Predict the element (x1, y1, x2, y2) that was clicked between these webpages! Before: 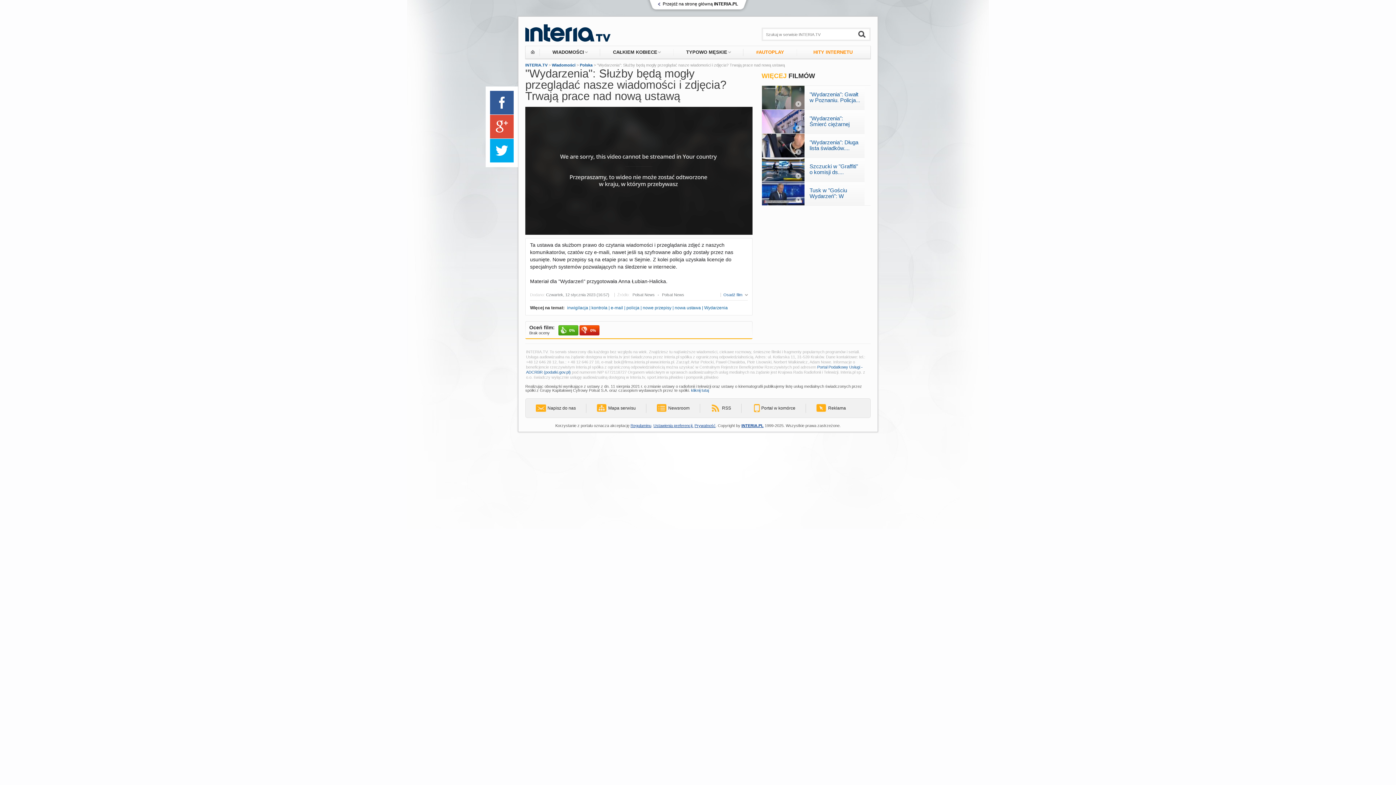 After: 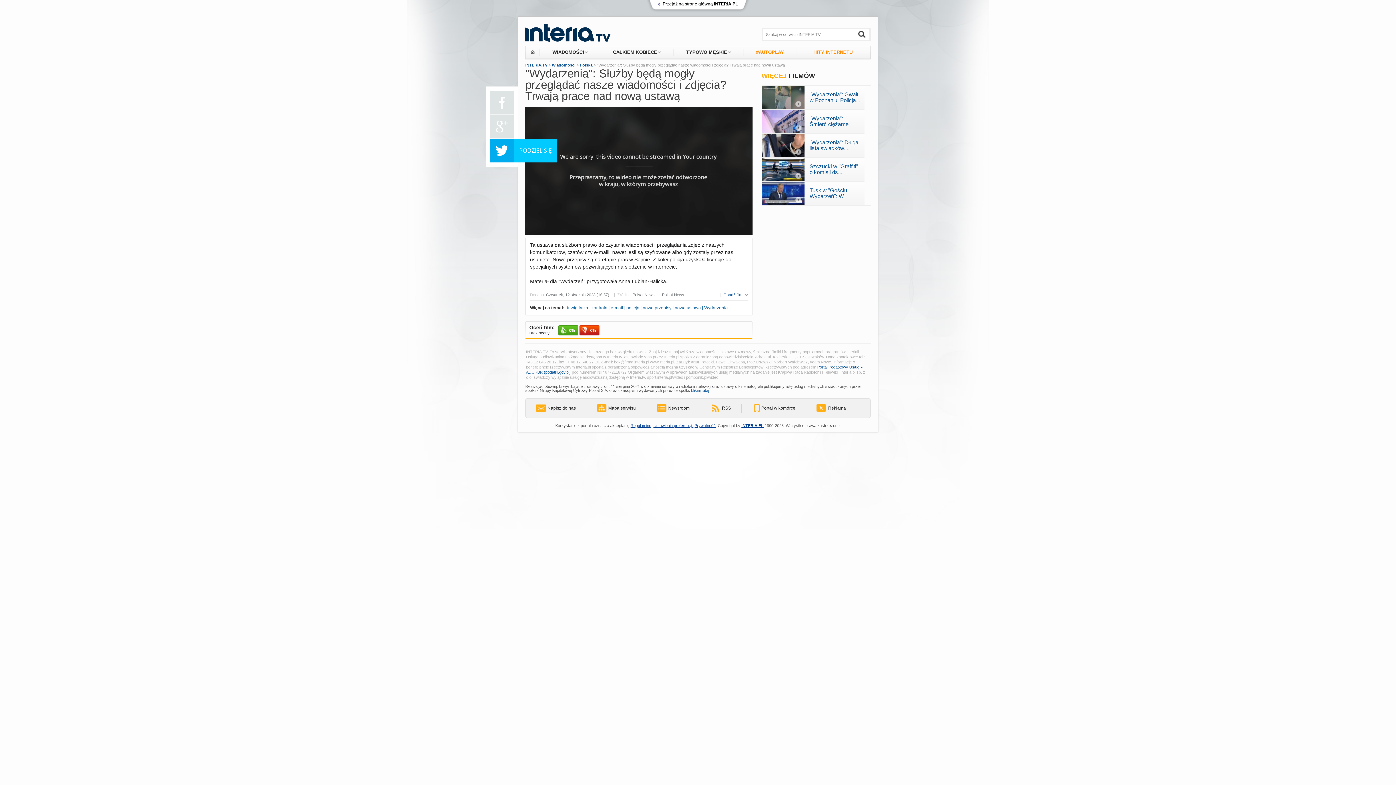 Action: bbox: (490, 138, 513, 162)